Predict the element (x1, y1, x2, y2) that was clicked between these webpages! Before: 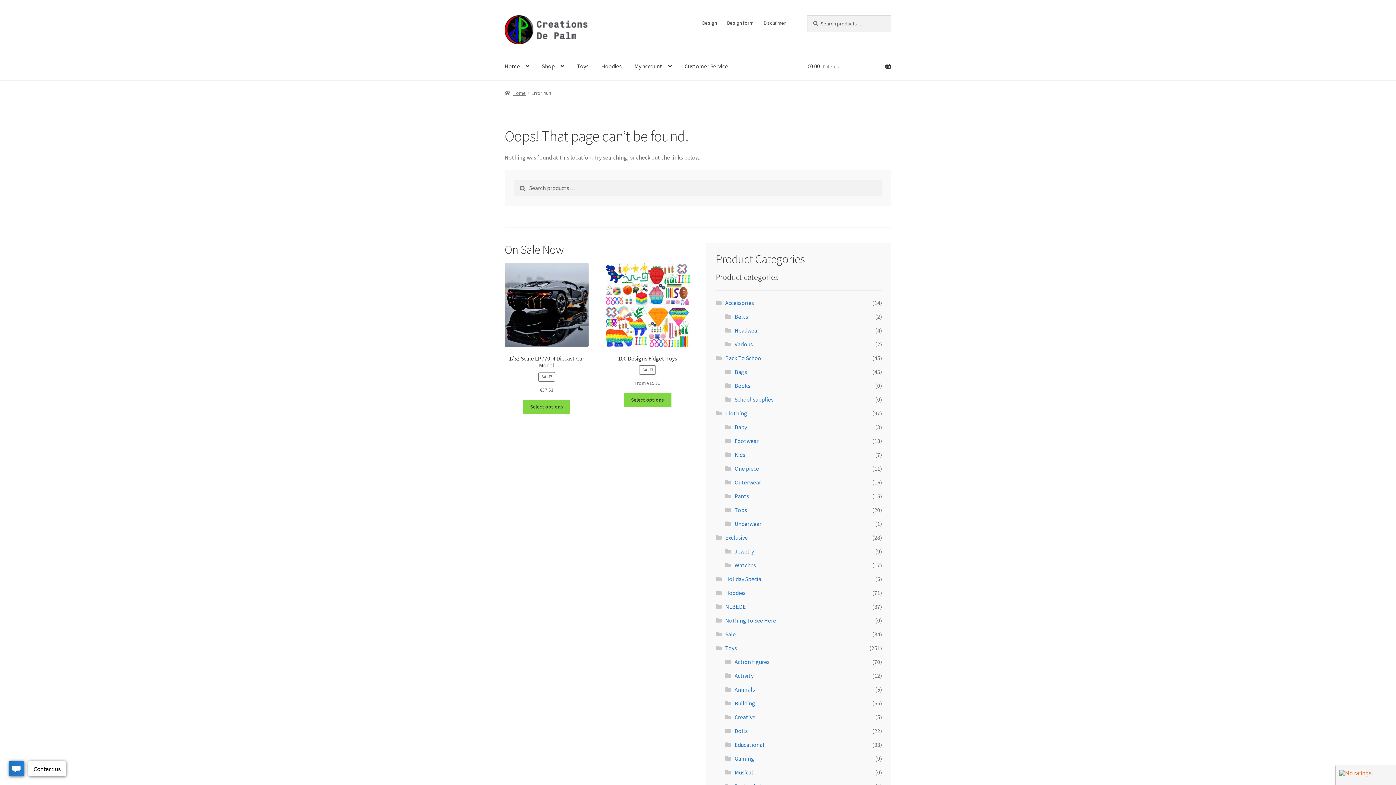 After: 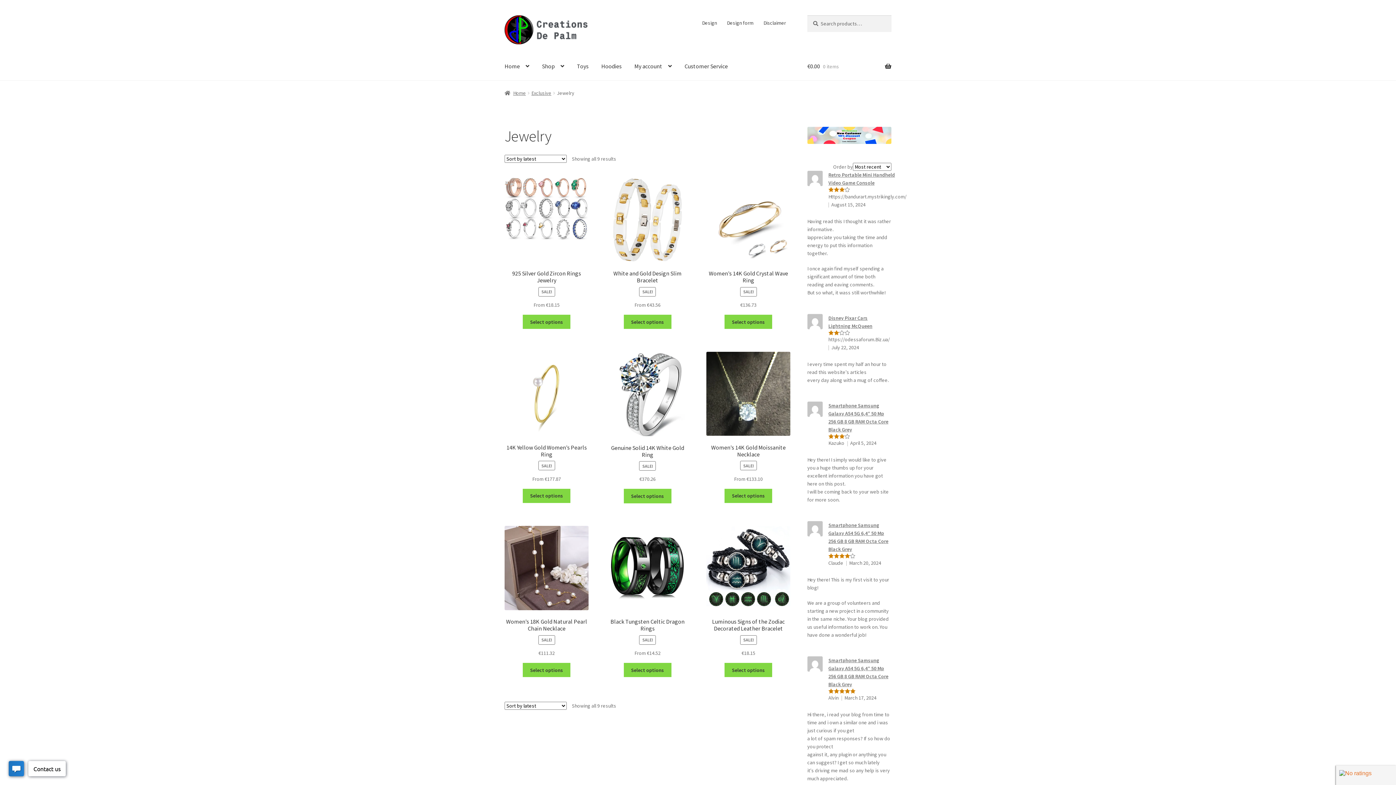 Action: bbox: (734, 548, 754, 555) label: Jewelry